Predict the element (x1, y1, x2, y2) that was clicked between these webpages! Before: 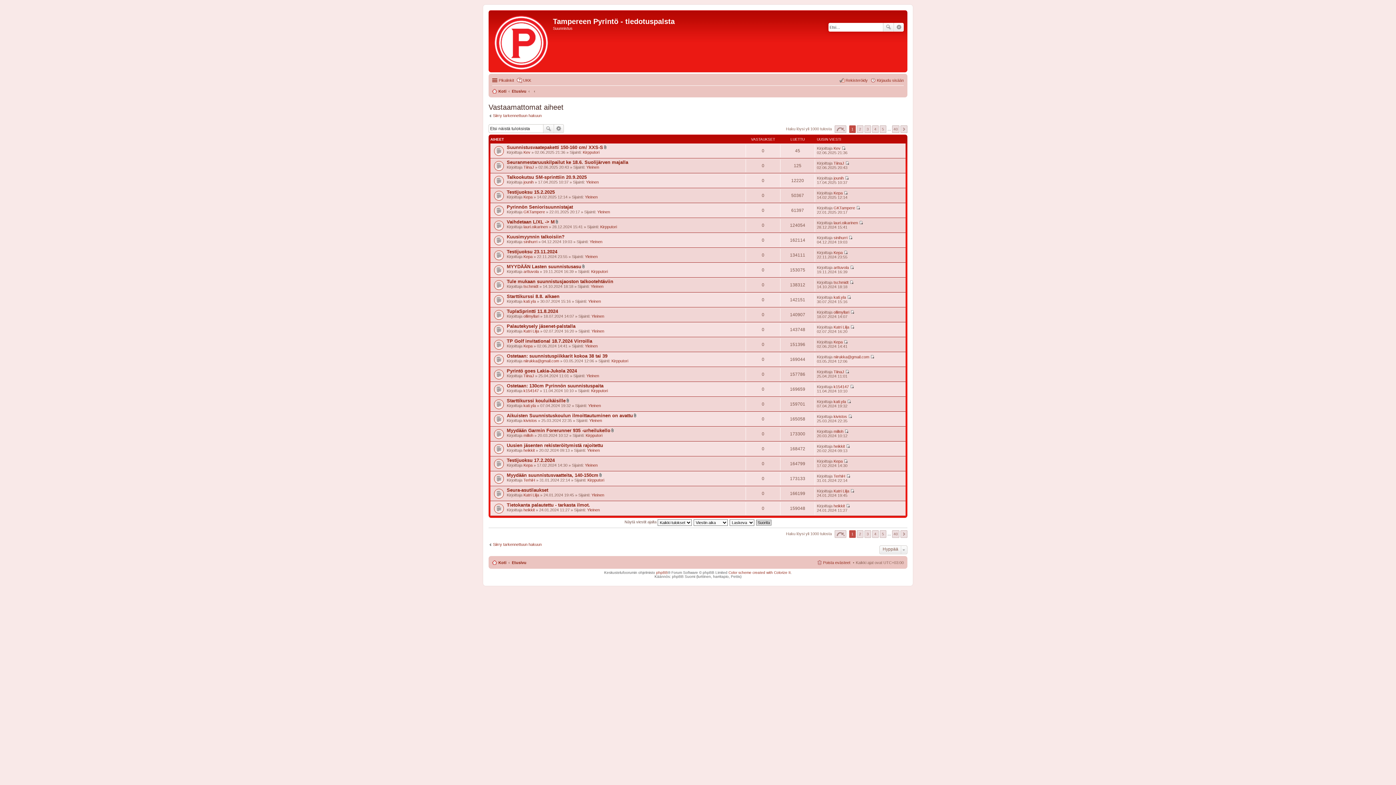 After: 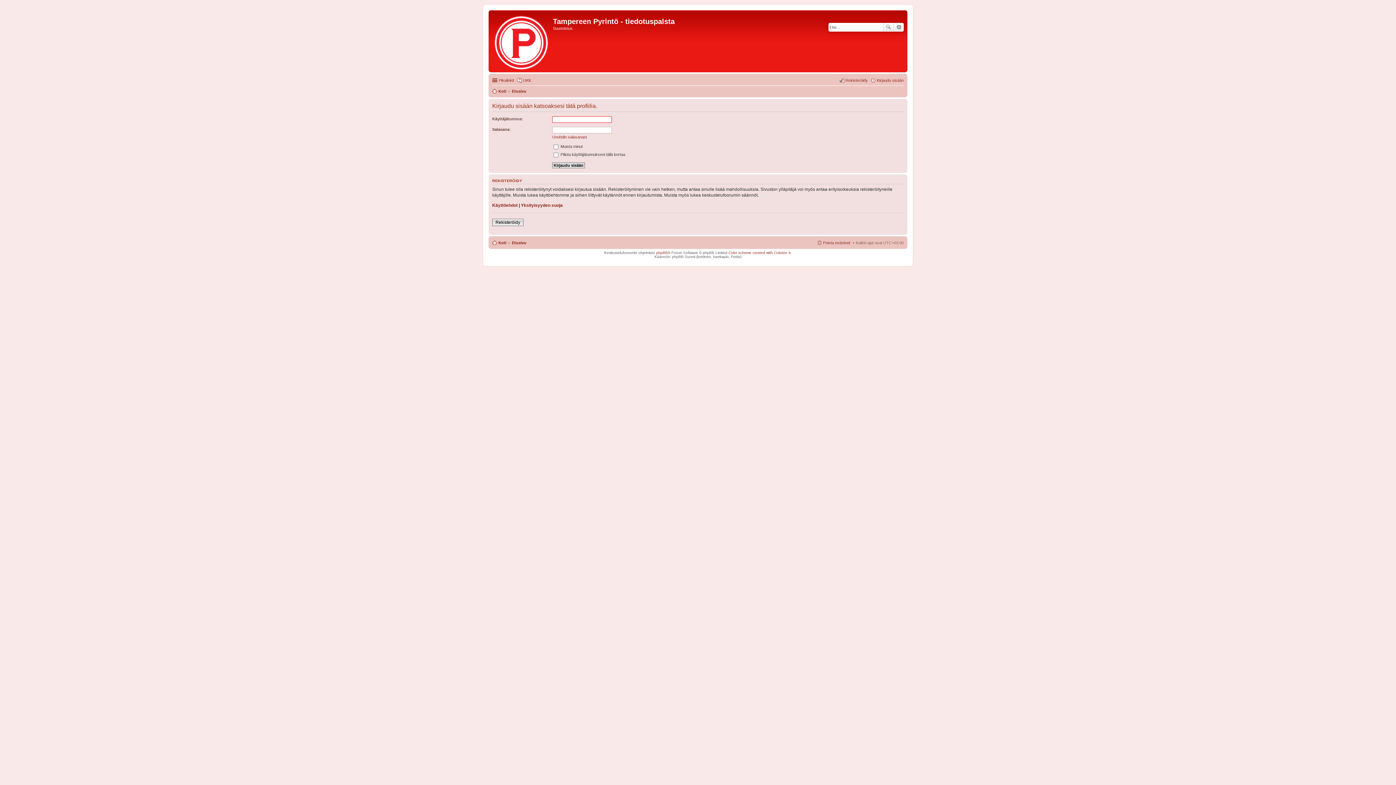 Action: bbox: (833, 429, 843, 433) label: milloh